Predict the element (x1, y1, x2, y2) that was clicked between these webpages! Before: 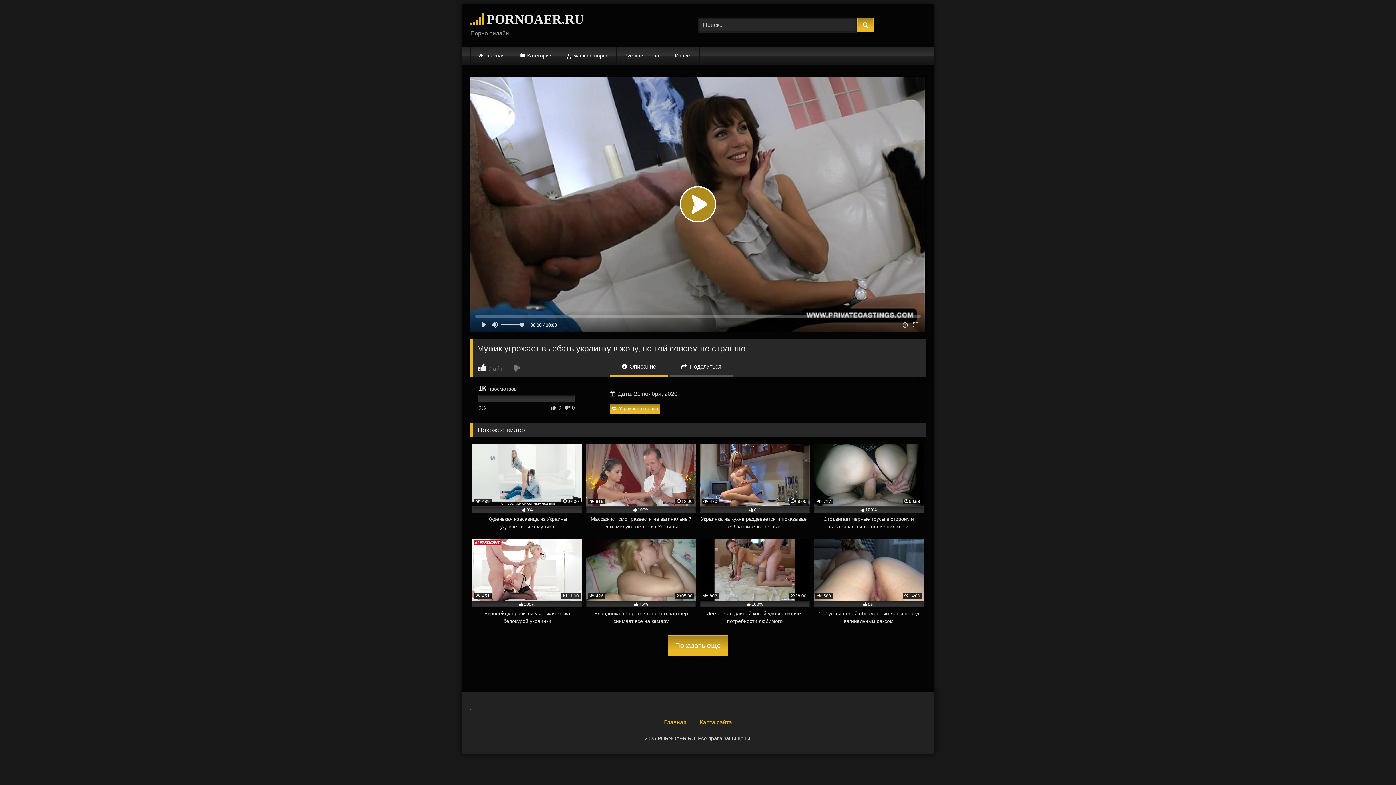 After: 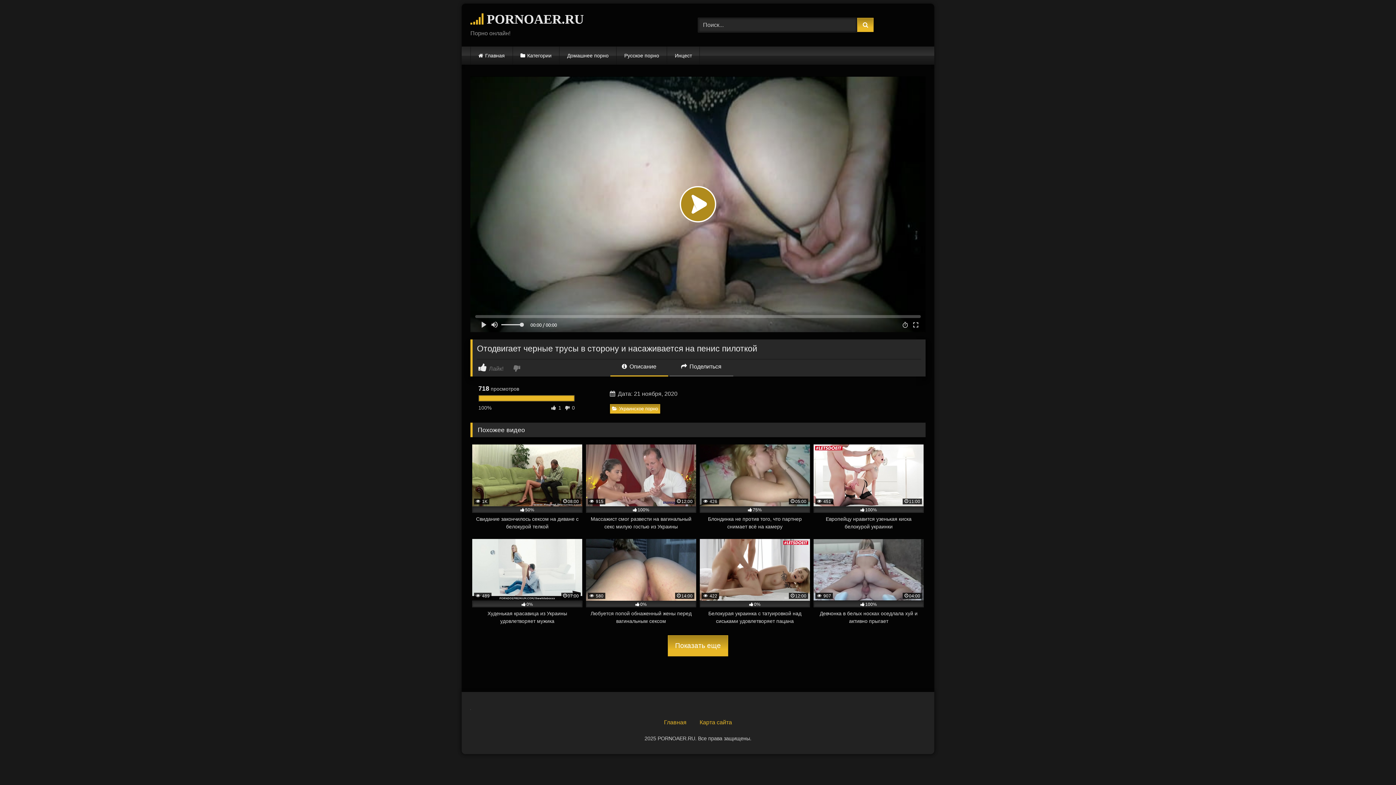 Action: bbox: (813, 444, 924, 531) label:  717
00:58
100%
Отодвигает черные трусы в сторону и насаживается на пенис пилоткой